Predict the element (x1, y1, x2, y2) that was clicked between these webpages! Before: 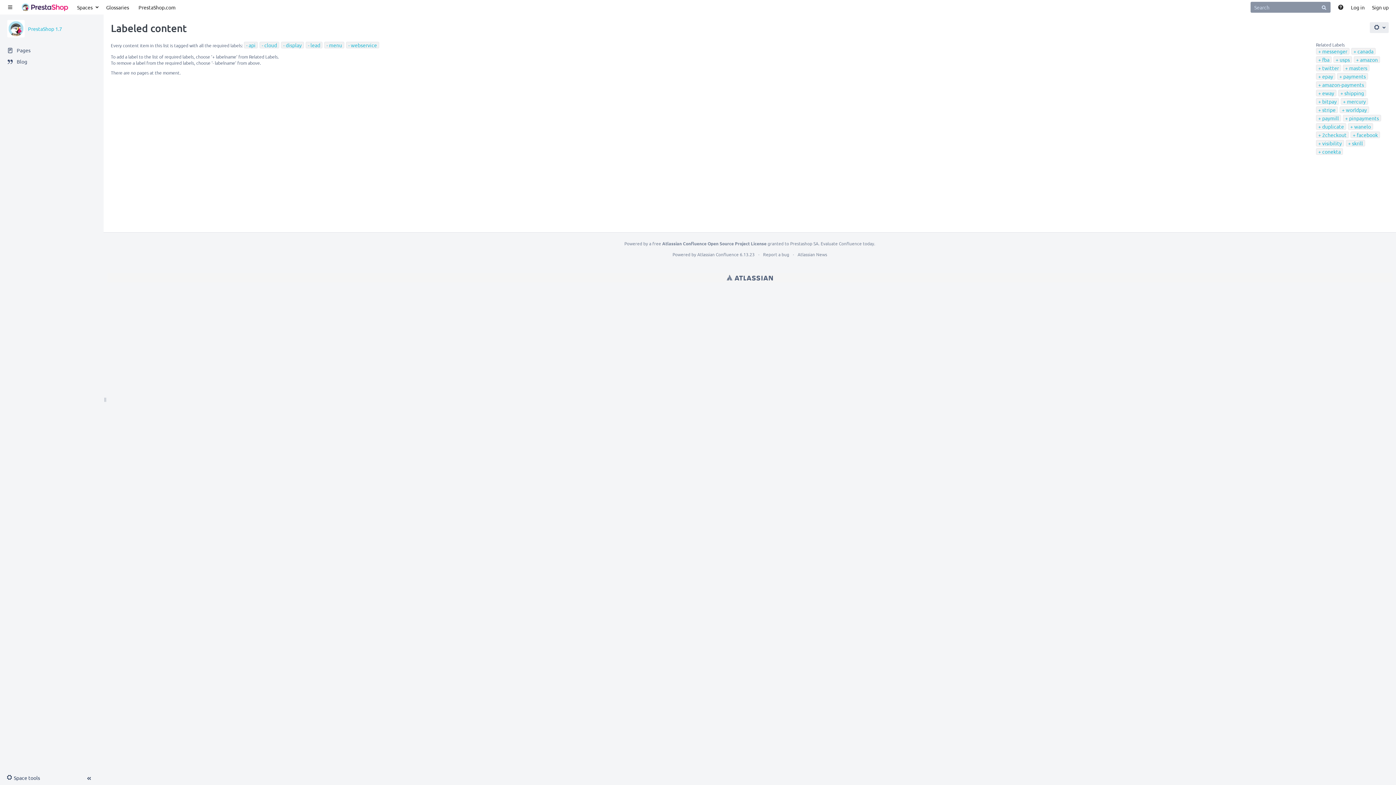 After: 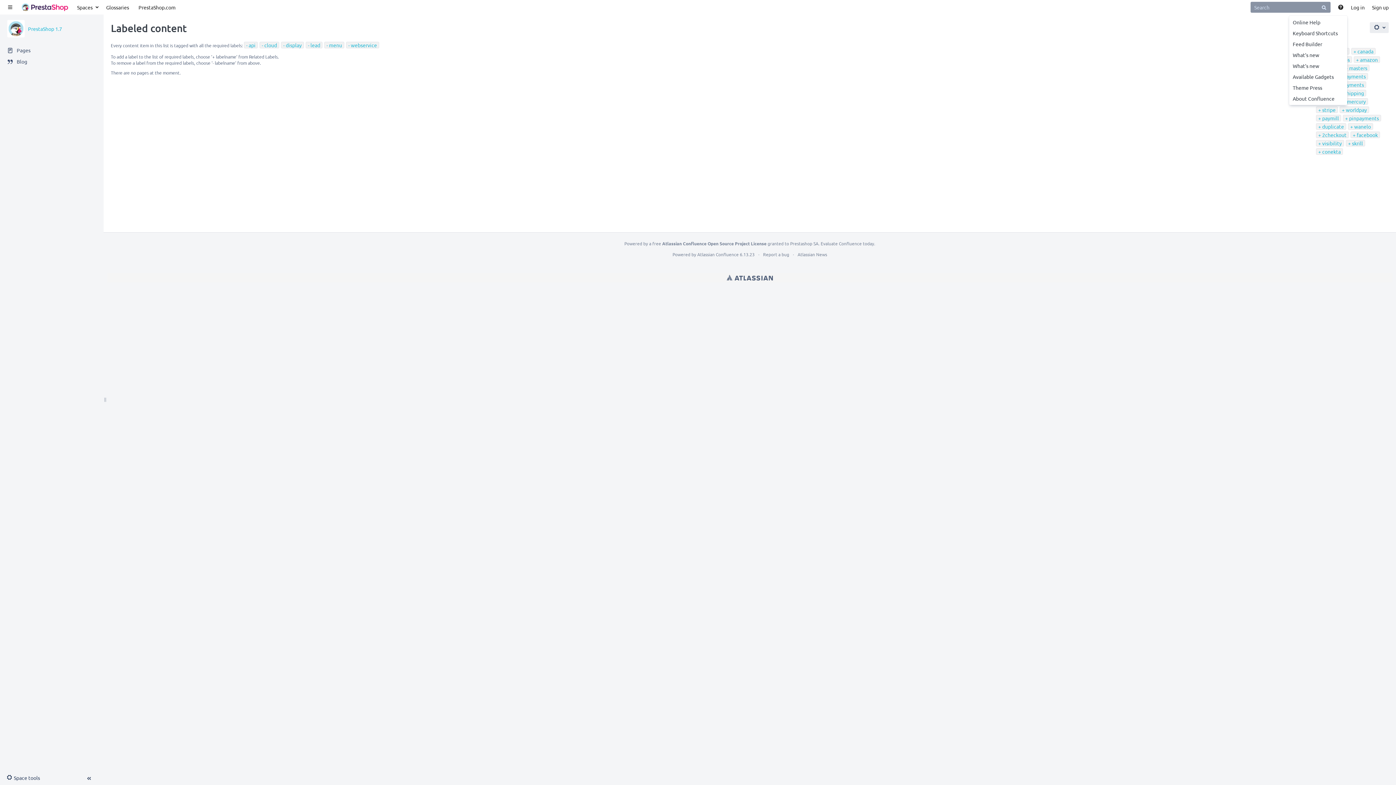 Action: label: Help bbox: (1334, 0, 1347, 14)